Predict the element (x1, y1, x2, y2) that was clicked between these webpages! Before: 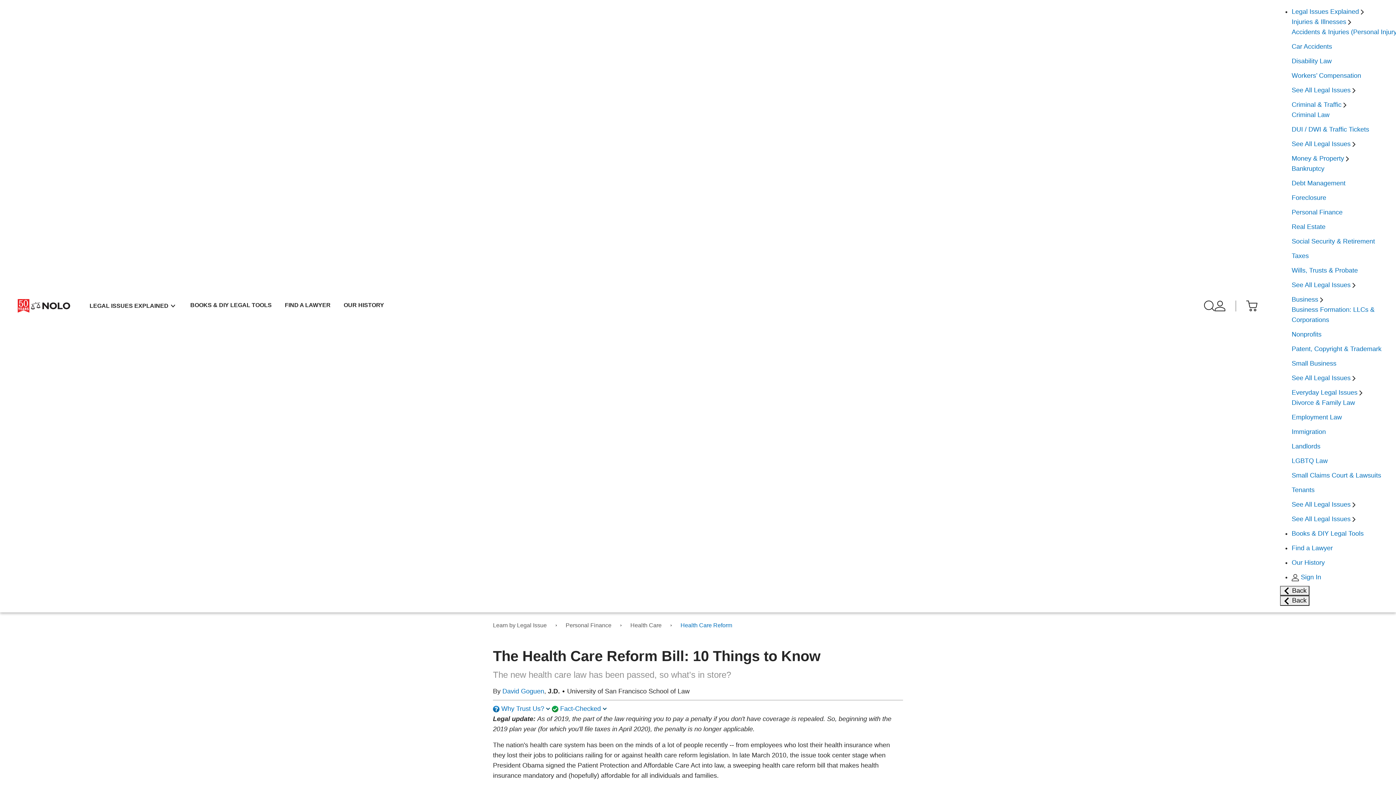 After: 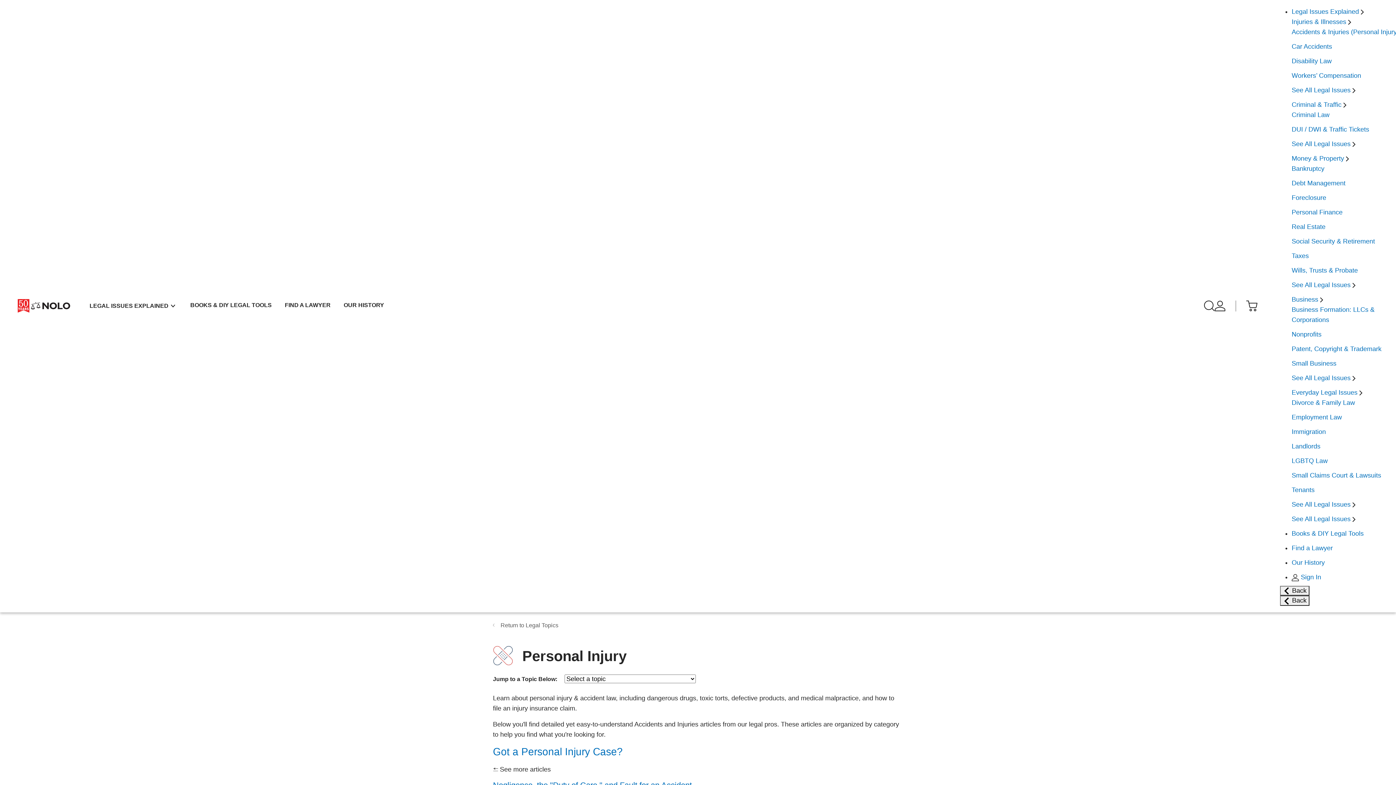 Action: bbox: (1292, 28, 1399, 35) label: Accidents & Injuries (Personal Injury)